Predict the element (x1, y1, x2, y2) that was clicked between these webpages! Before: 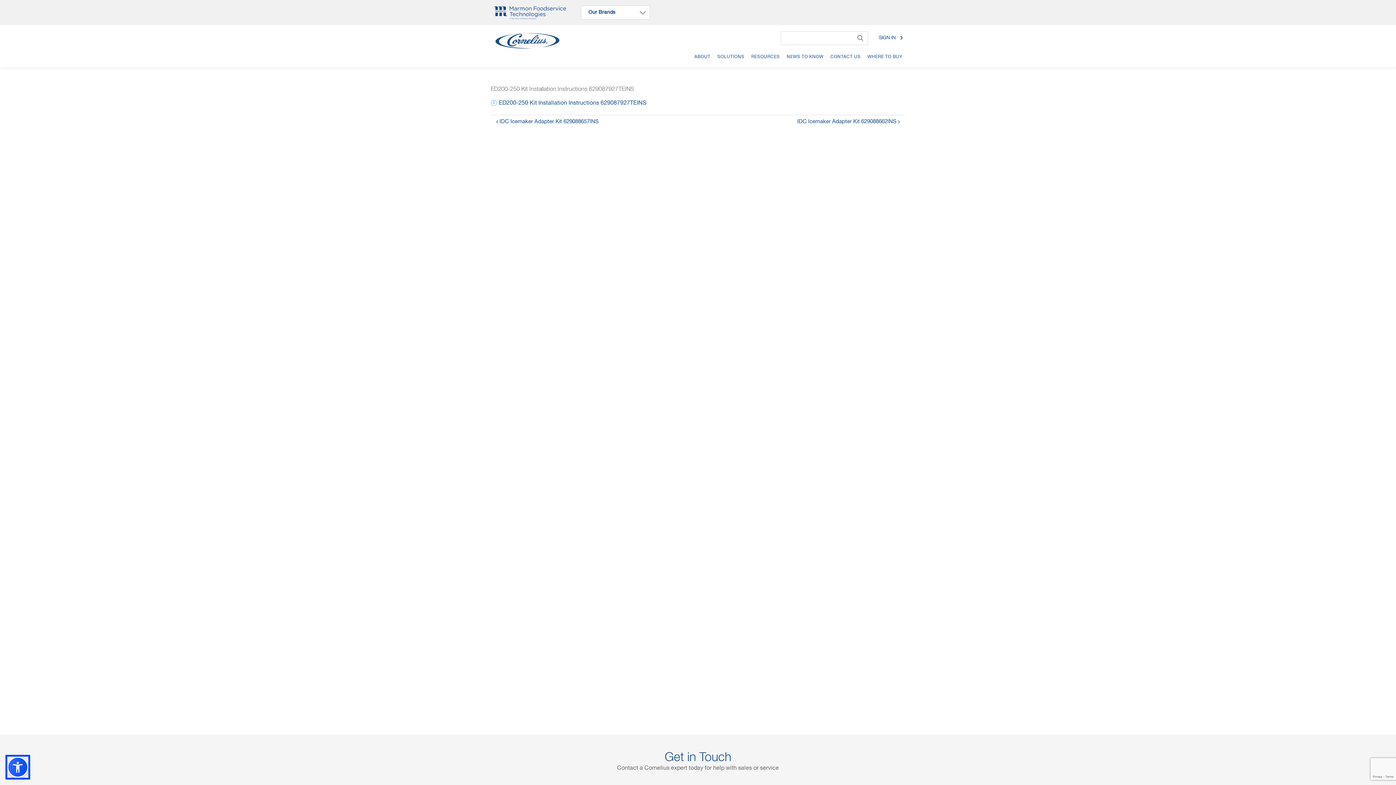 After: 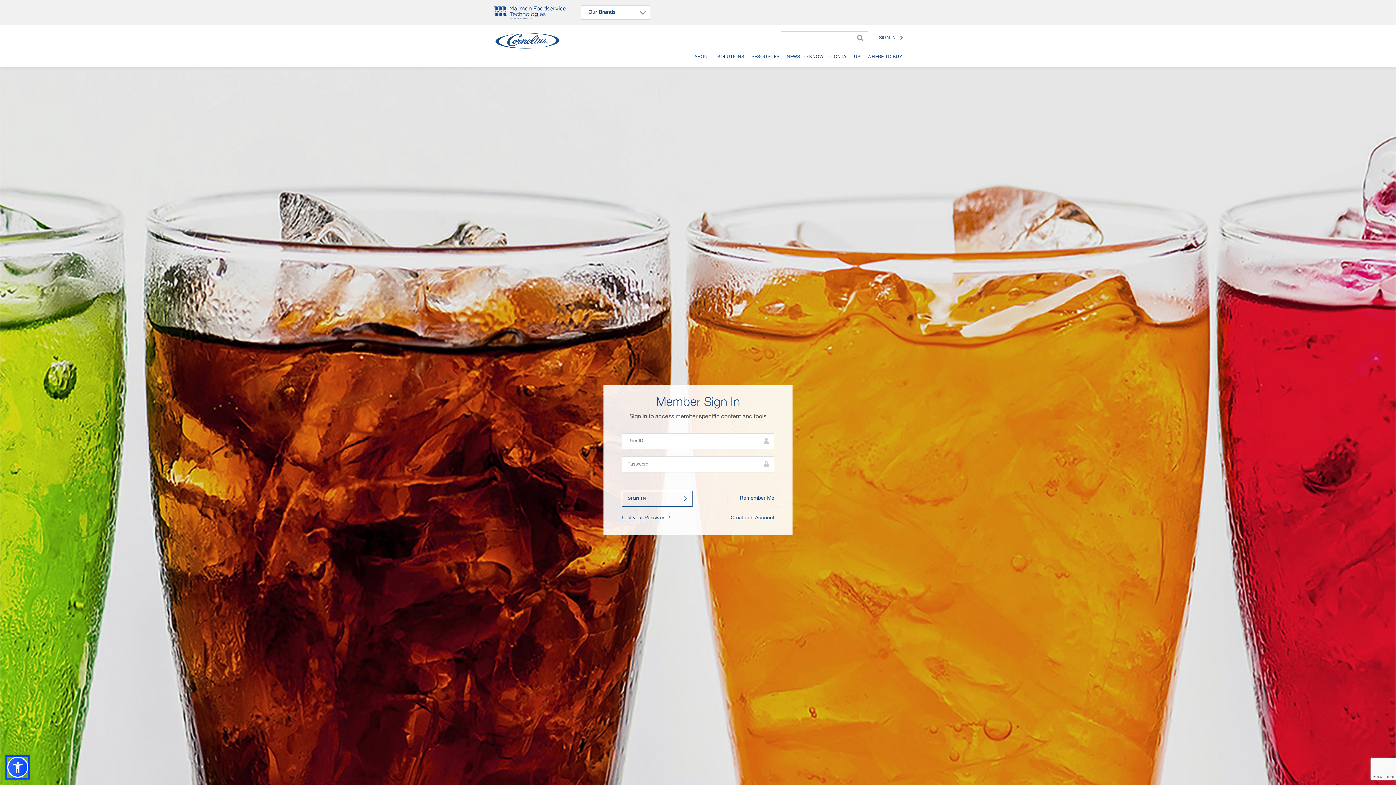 Action: bbox: (879, 34, 902, 41) label: SIGN IN